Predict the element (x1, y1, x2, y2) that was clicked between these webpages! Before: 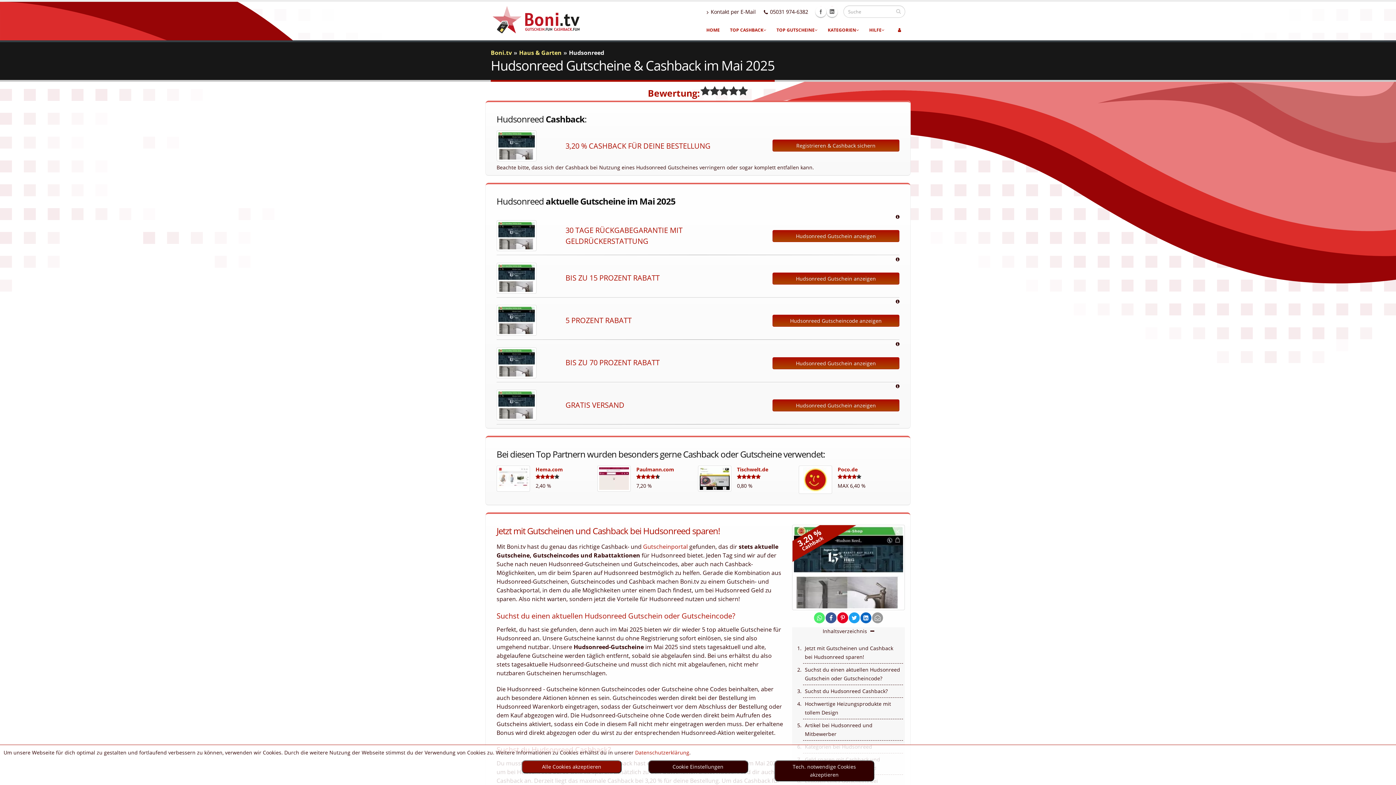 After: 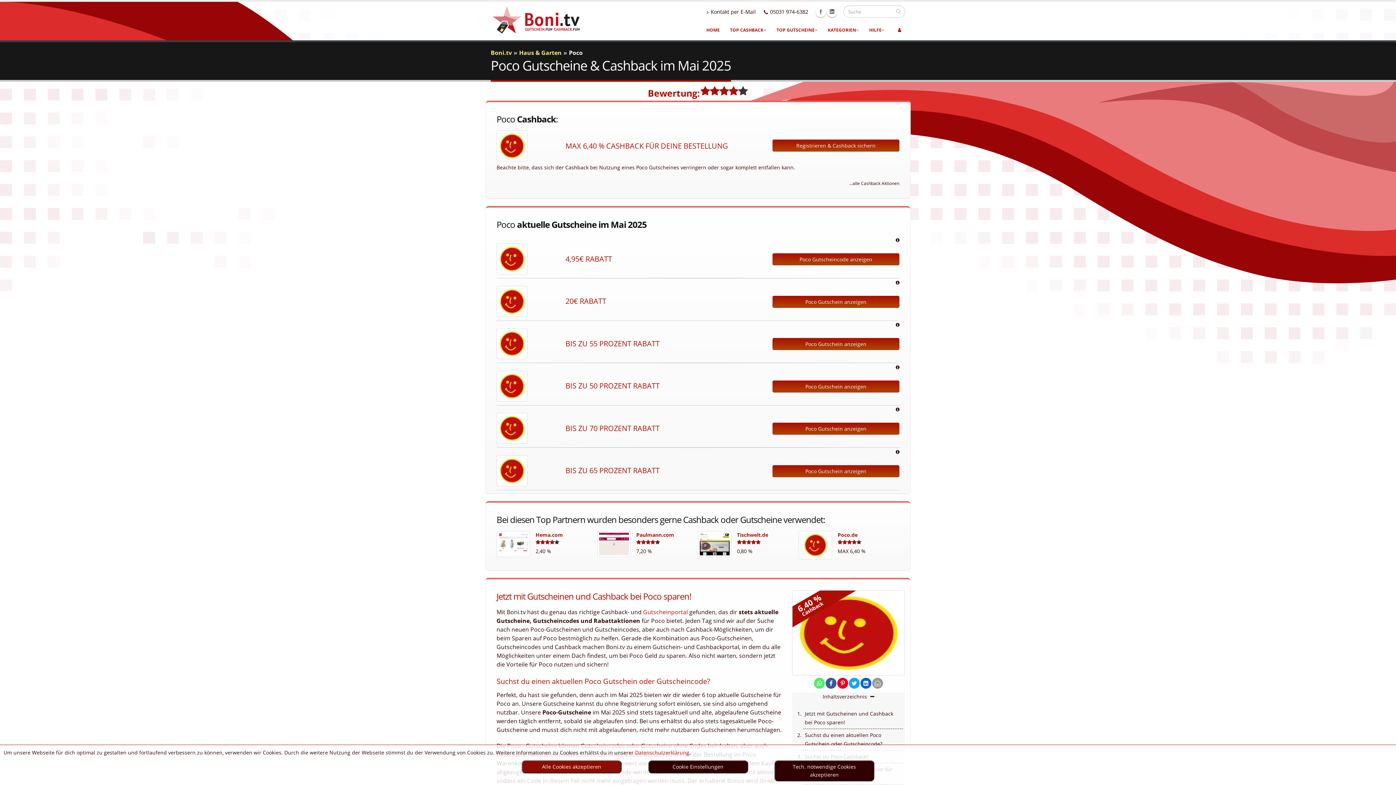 Action: bbox: (800, 467, 830, 492)